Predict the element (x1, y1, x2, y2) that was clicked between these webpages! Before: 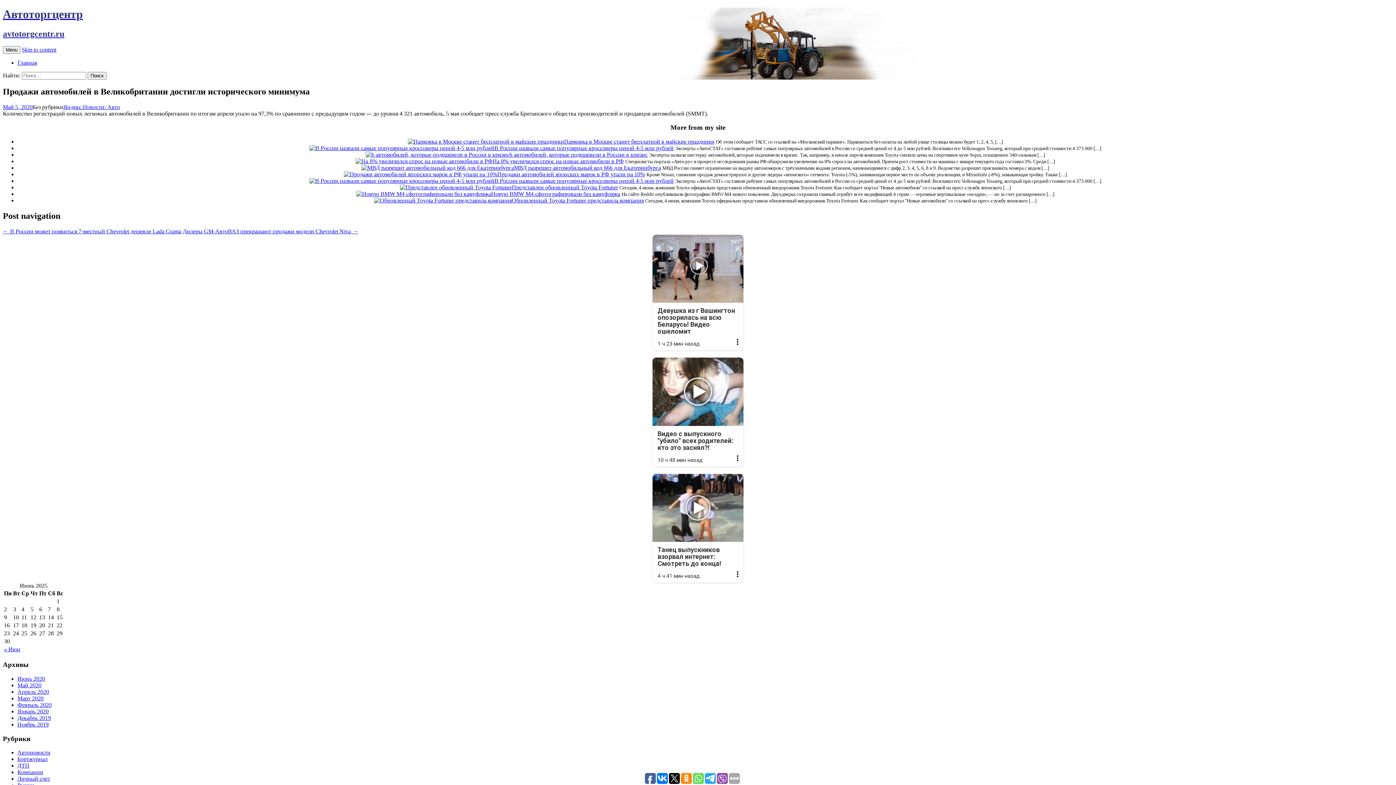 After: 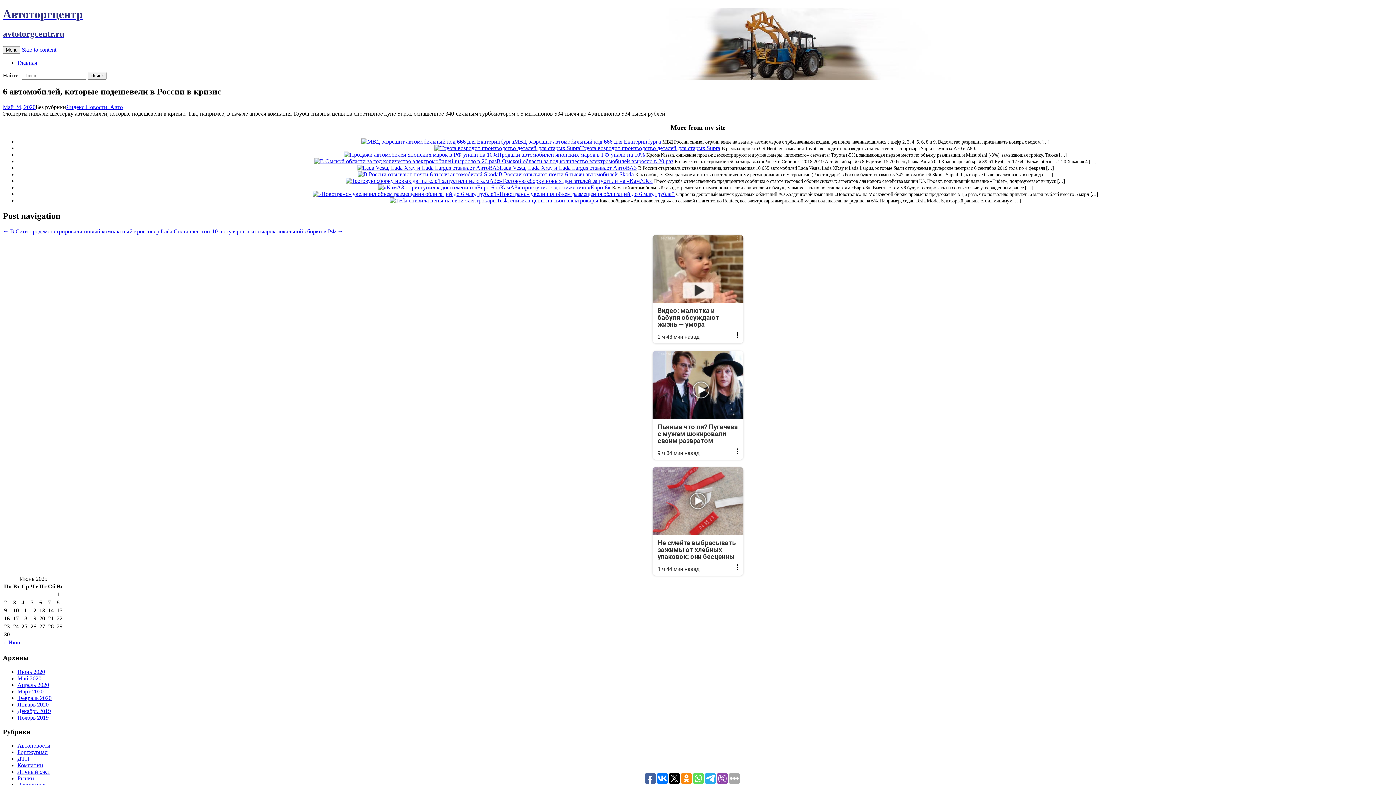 Action: bbox: (365, 151, 509, 157)